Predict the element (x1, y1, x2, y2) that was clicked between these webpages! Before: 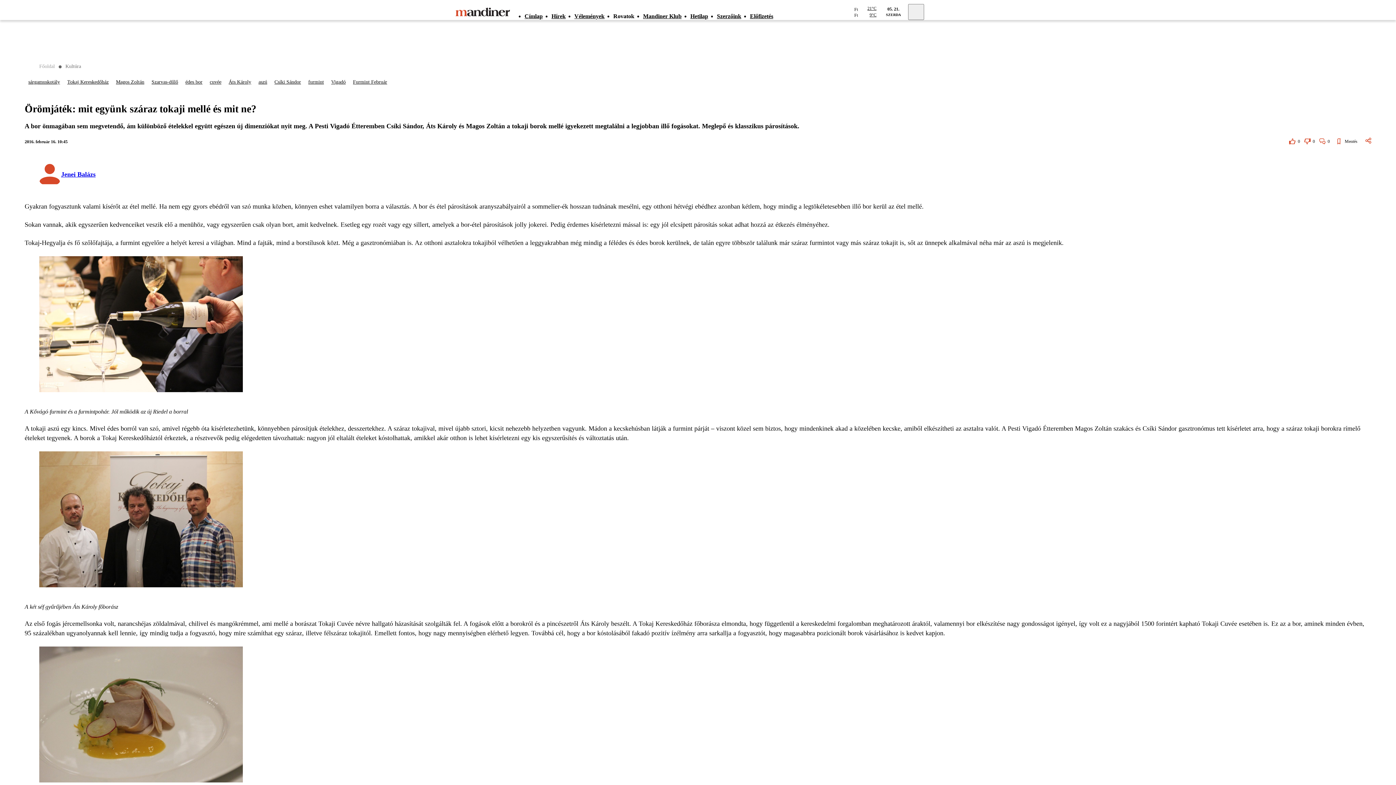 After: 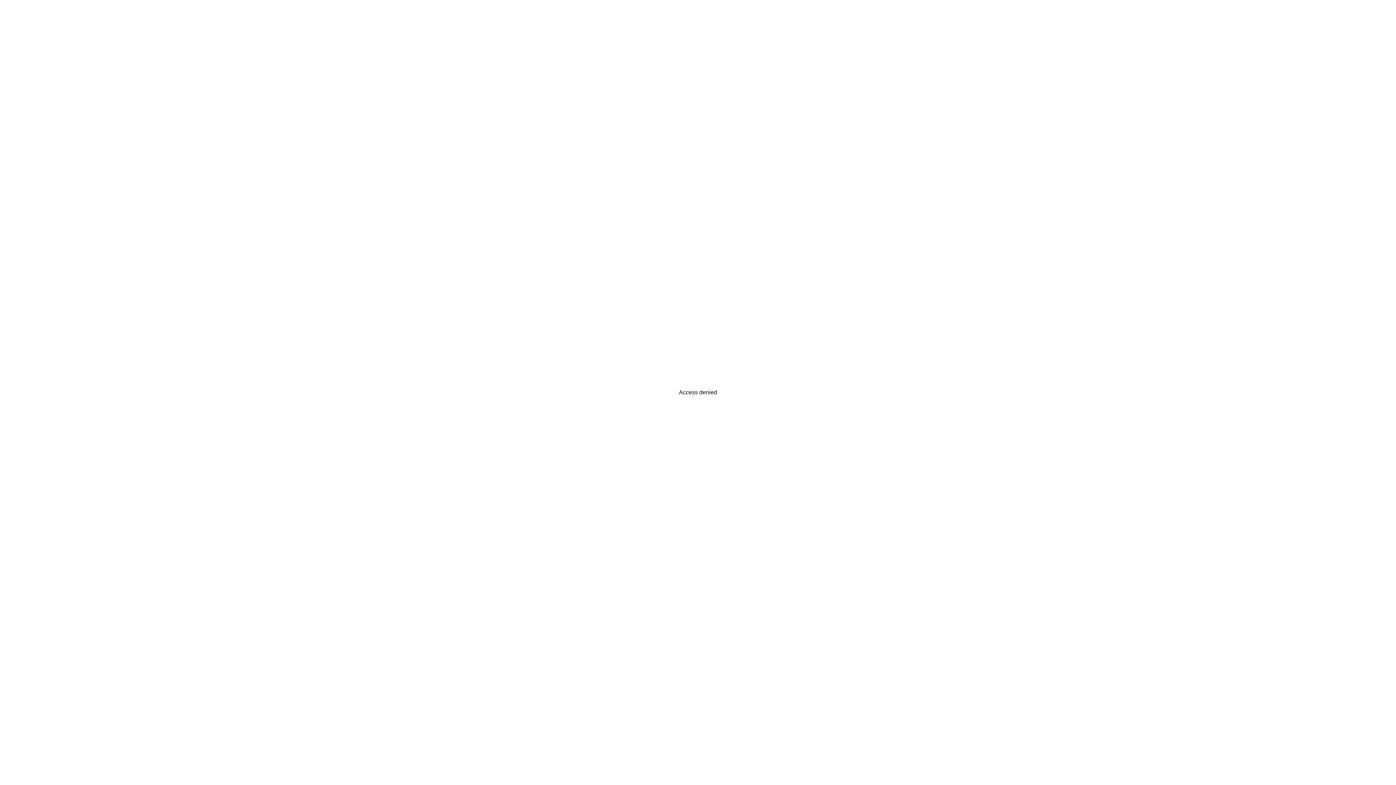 Action: bbox: (39, 63, 54, 69) label: Főoldal